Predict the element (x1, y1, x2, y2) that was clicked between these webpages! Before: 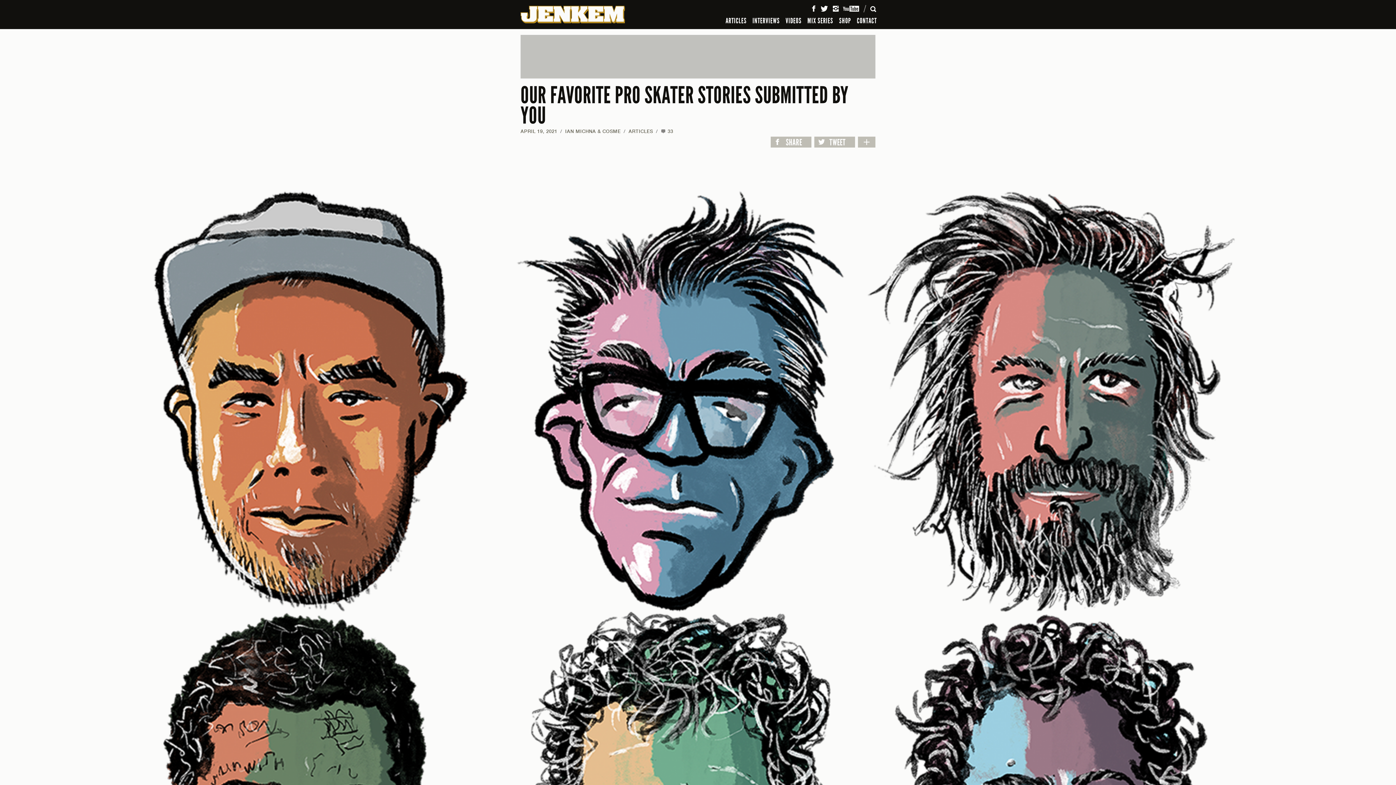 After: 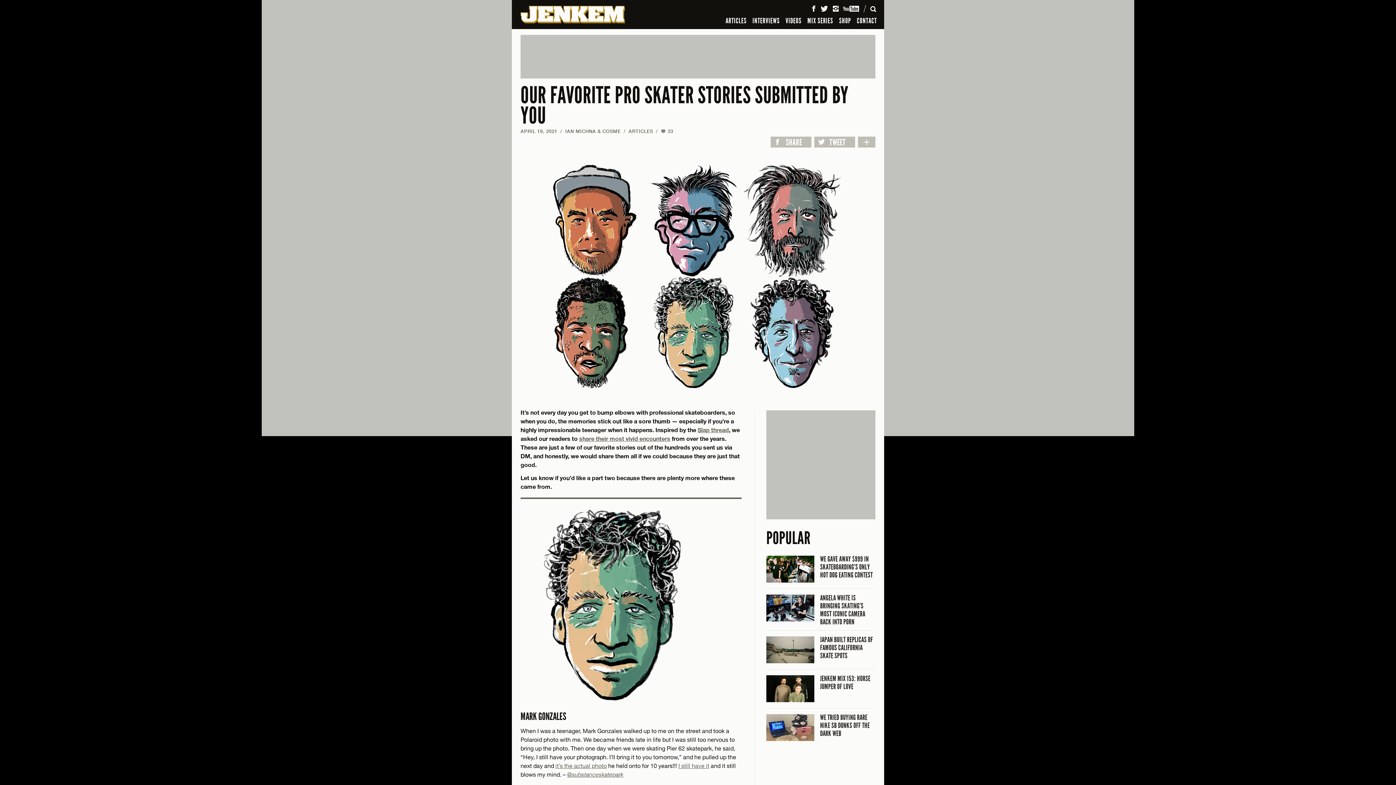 Action: label: APRIL 19, 2021 bbox: (520, 128, 557, 134)